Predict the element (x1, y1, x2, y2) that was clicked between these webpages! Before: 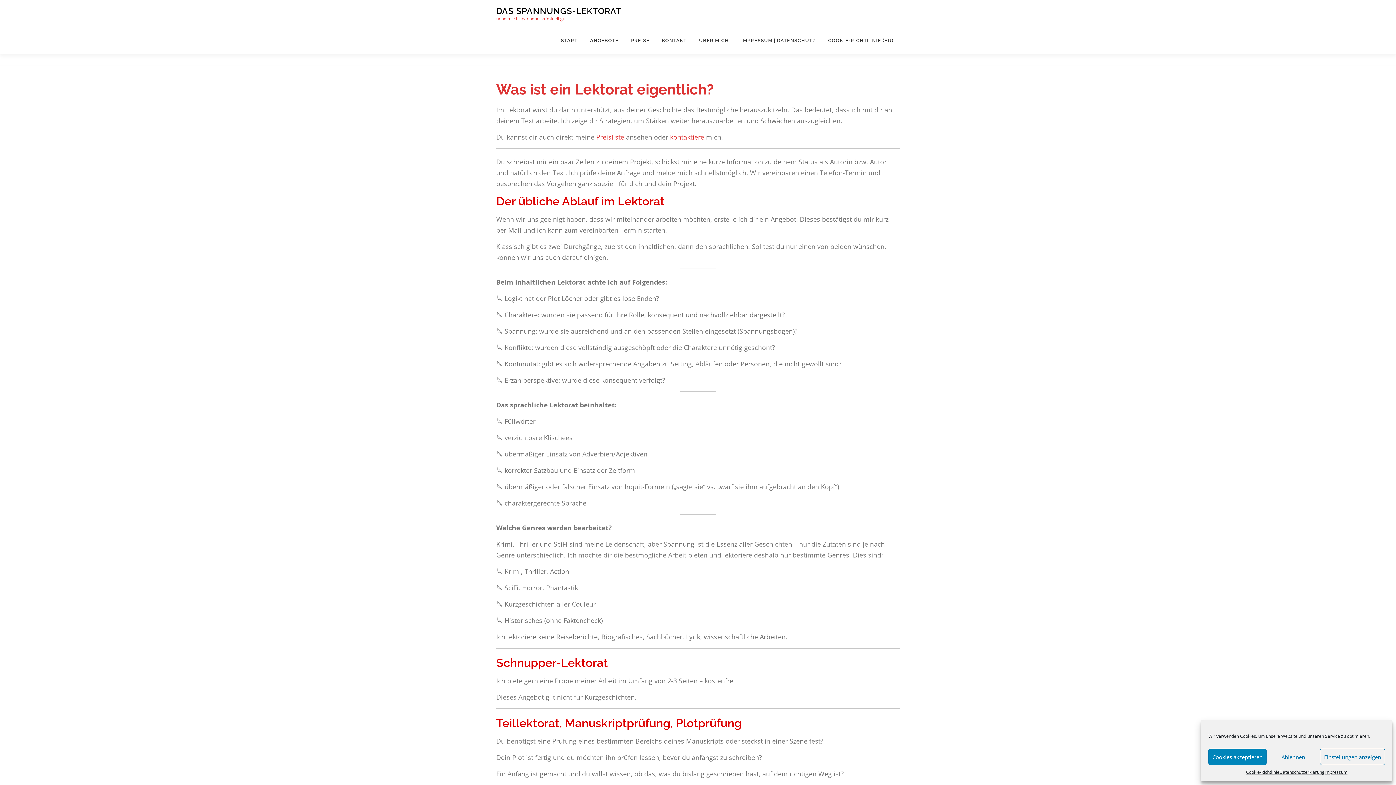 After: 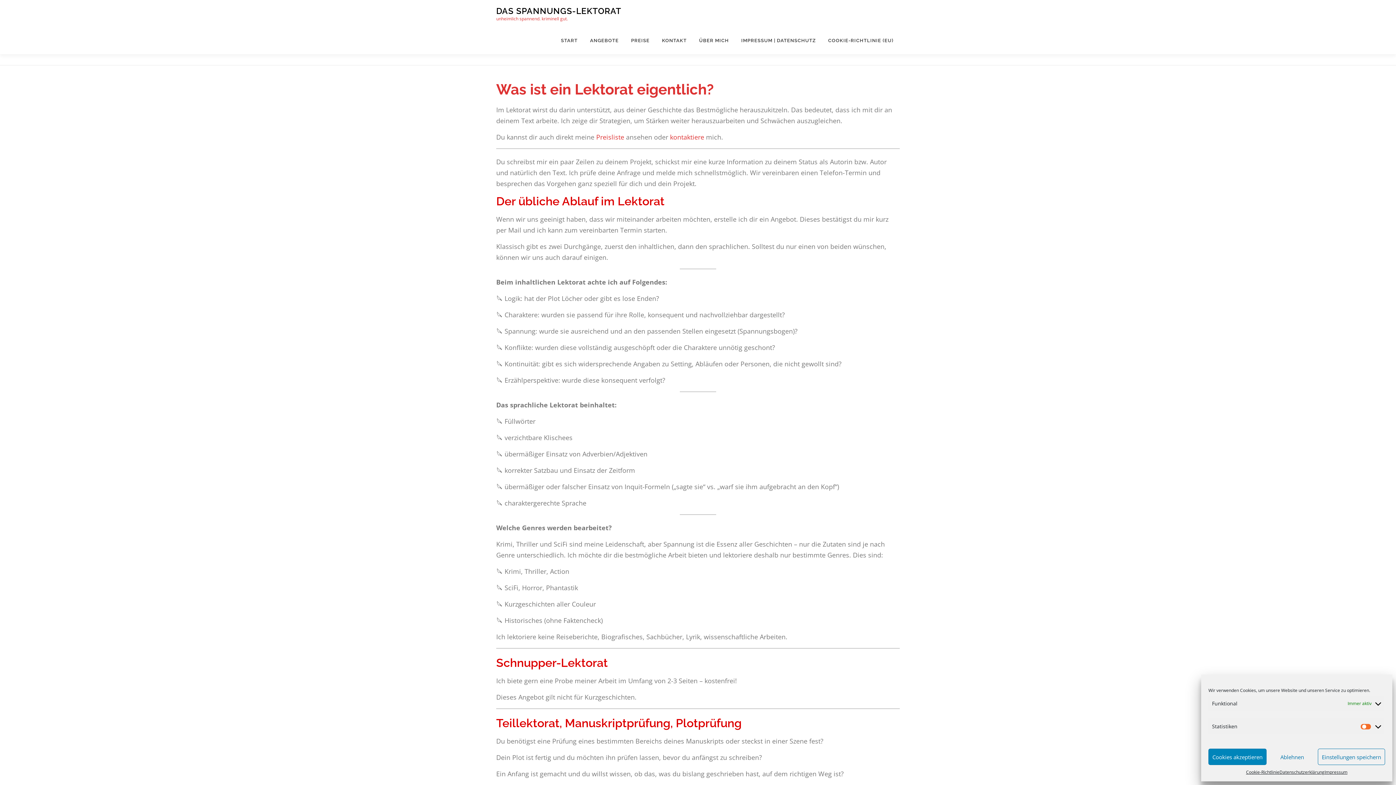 Action: label: Einstellungen anzeigen bbox: (1320, 749, 1385, 765)